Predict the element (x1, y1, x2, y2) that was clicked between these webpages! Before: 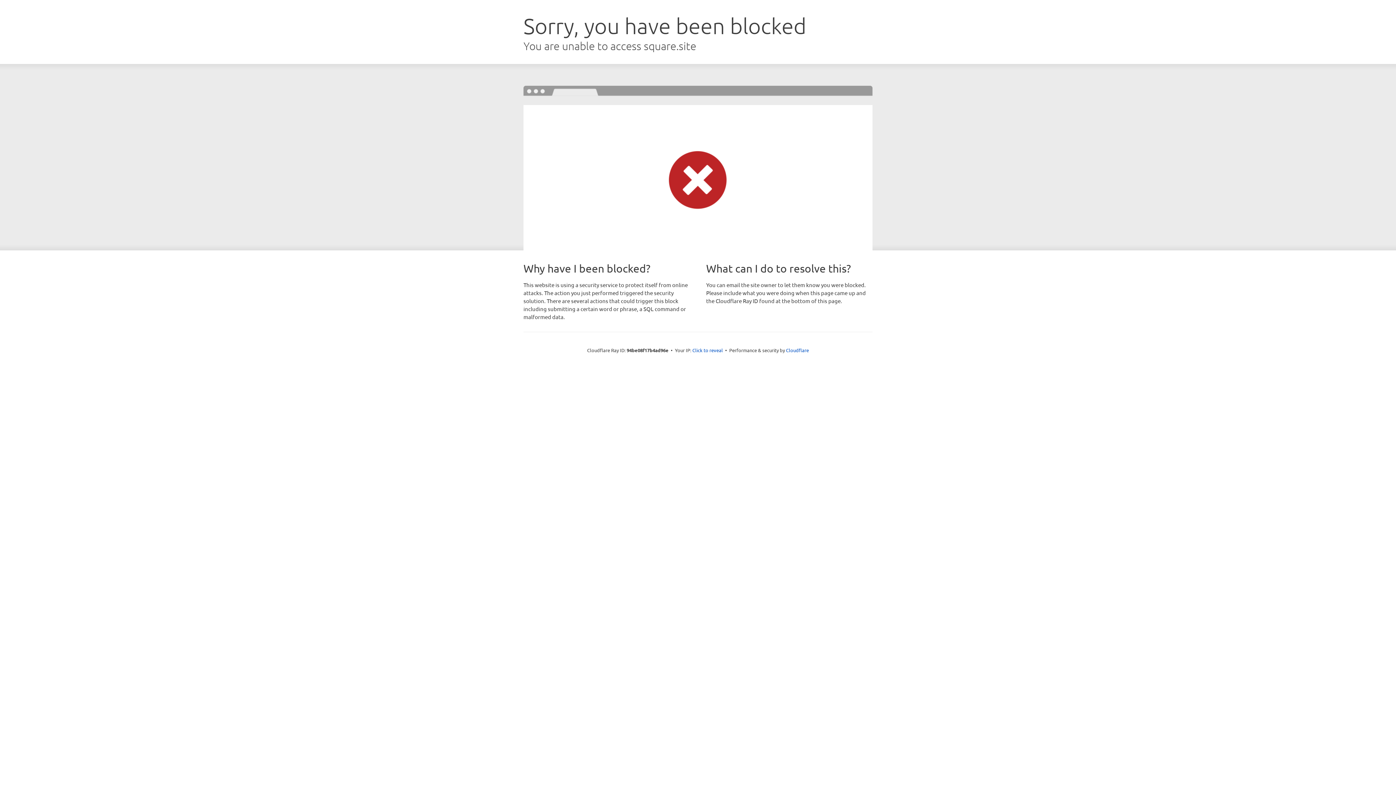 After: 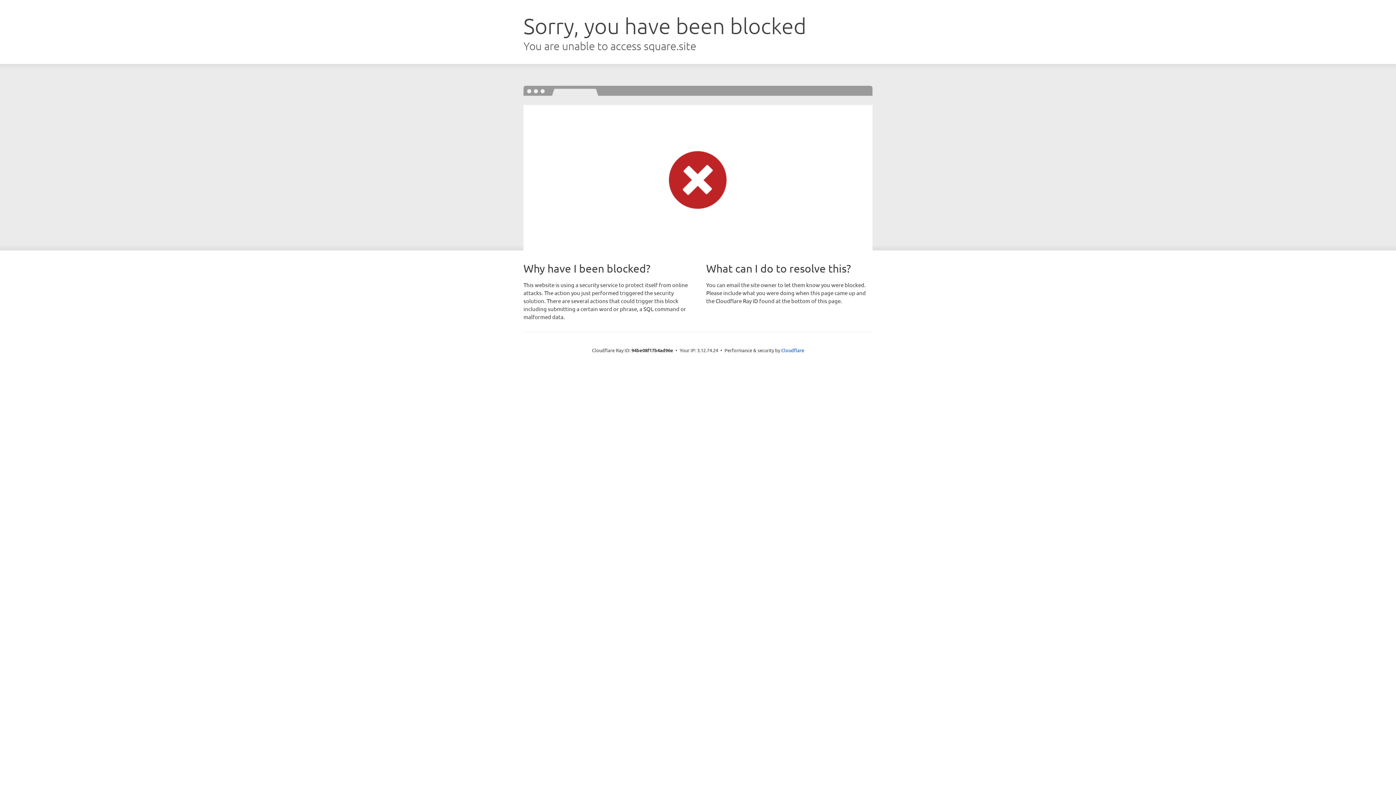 Action: label: Click to reveal bbox: (692, 346, 723, 353)